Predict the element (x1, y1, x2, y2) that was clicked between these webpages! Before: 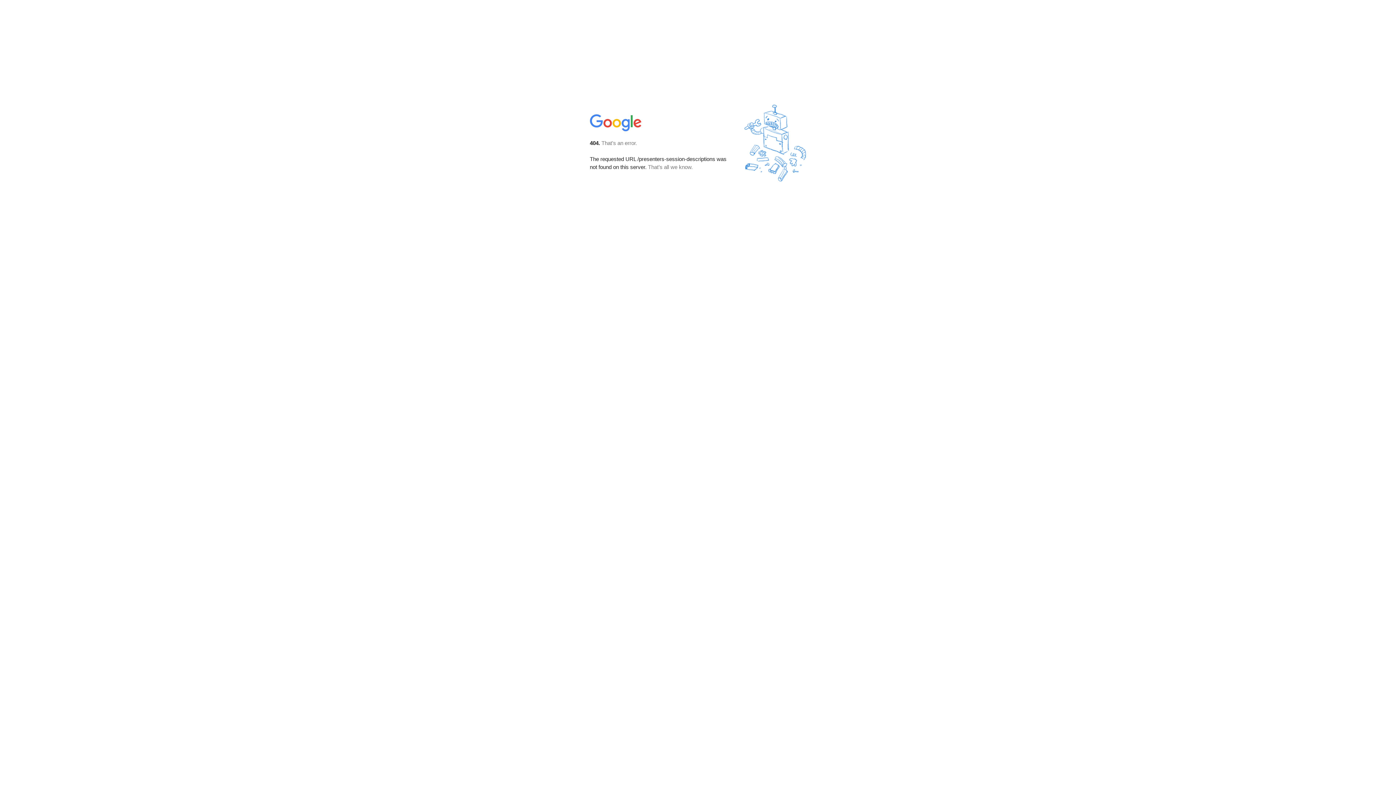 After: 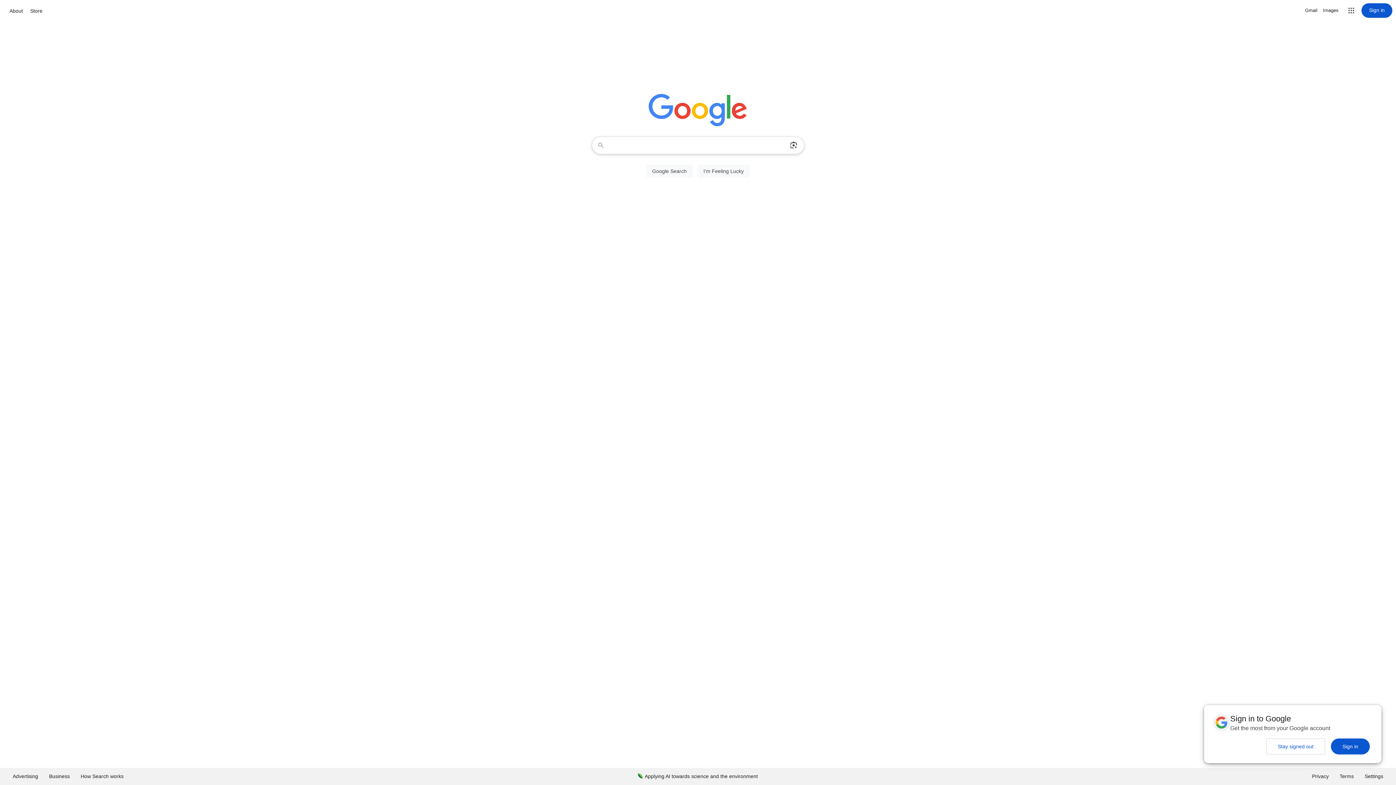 Action: bbox: (590, 127, 642, 134)